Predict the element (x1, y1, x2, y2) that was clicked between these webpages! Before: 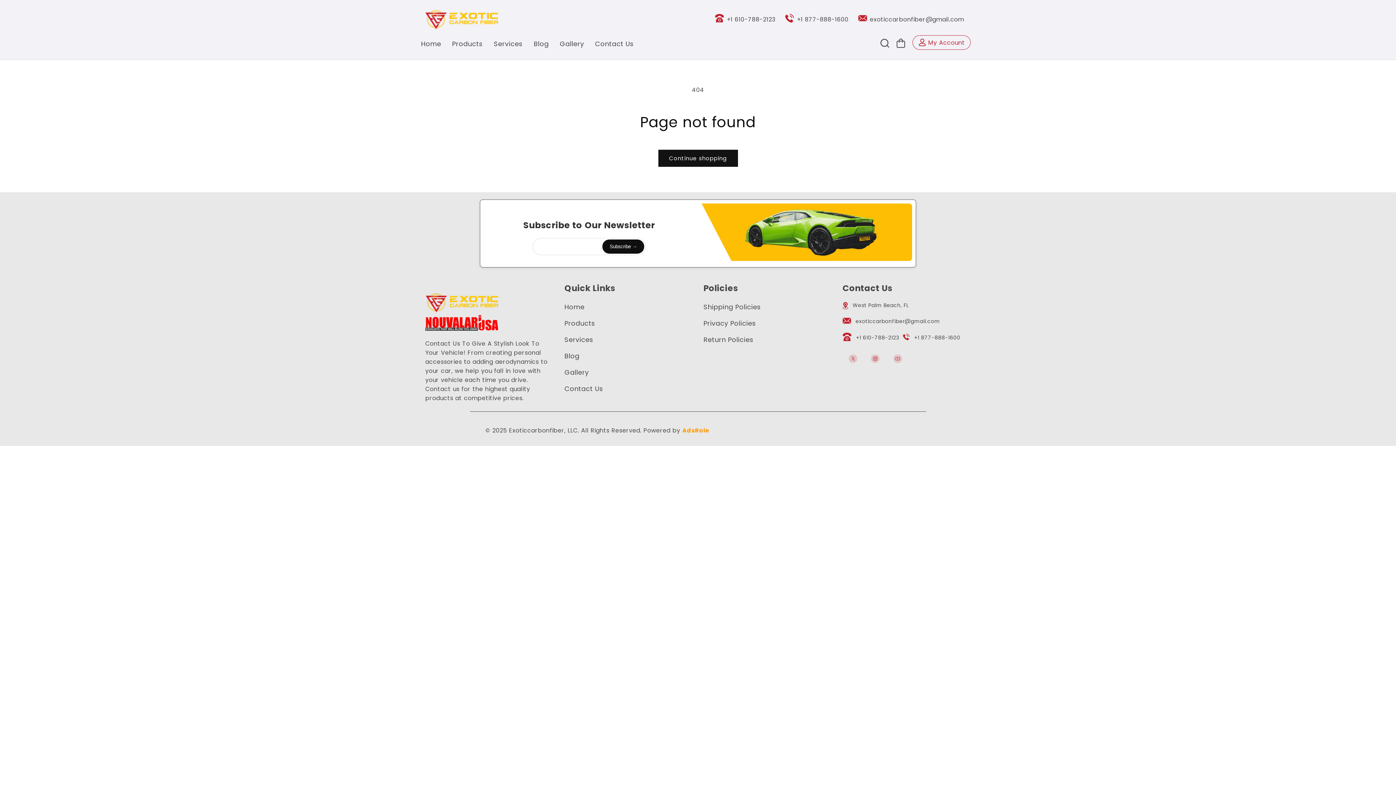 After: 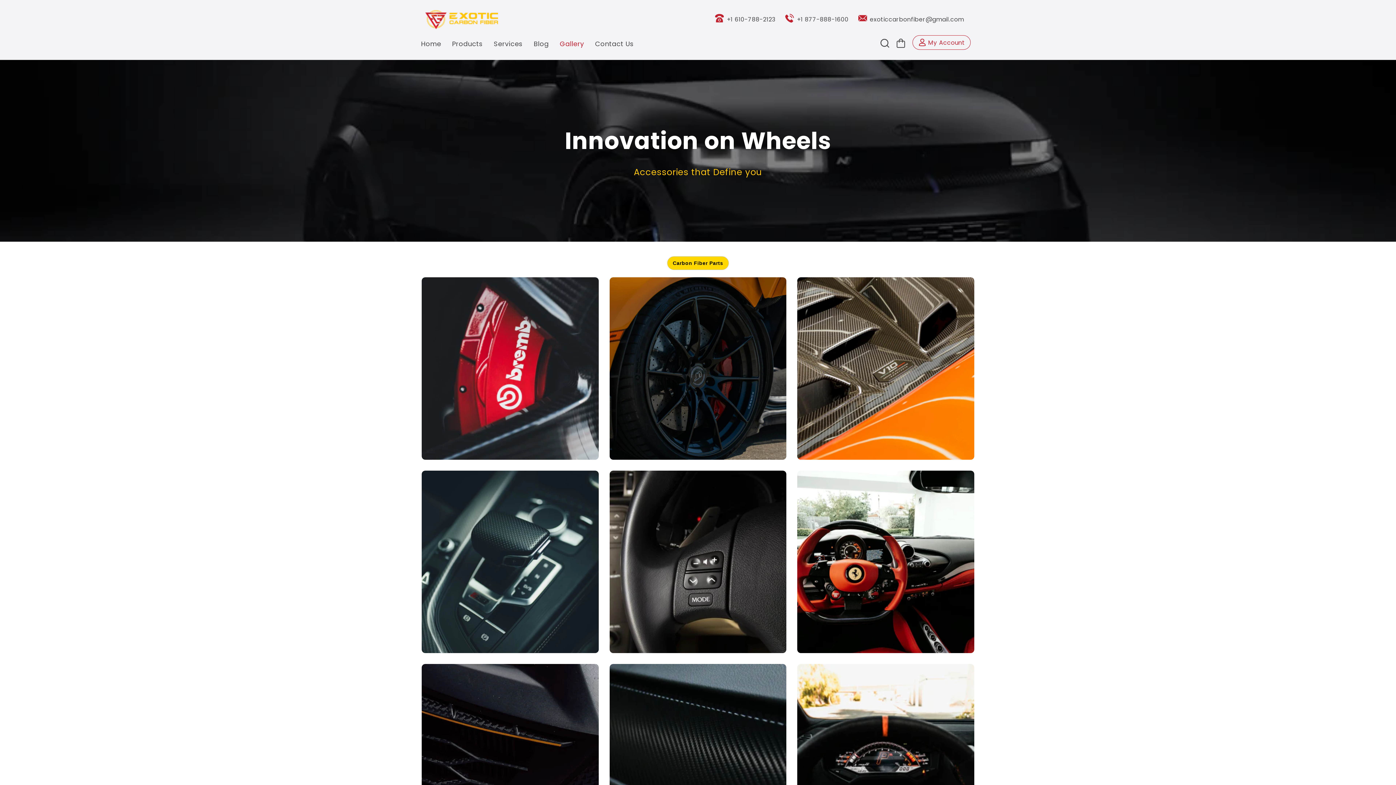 Action: label: Gallery bbox: (559, 35, 595, 52)